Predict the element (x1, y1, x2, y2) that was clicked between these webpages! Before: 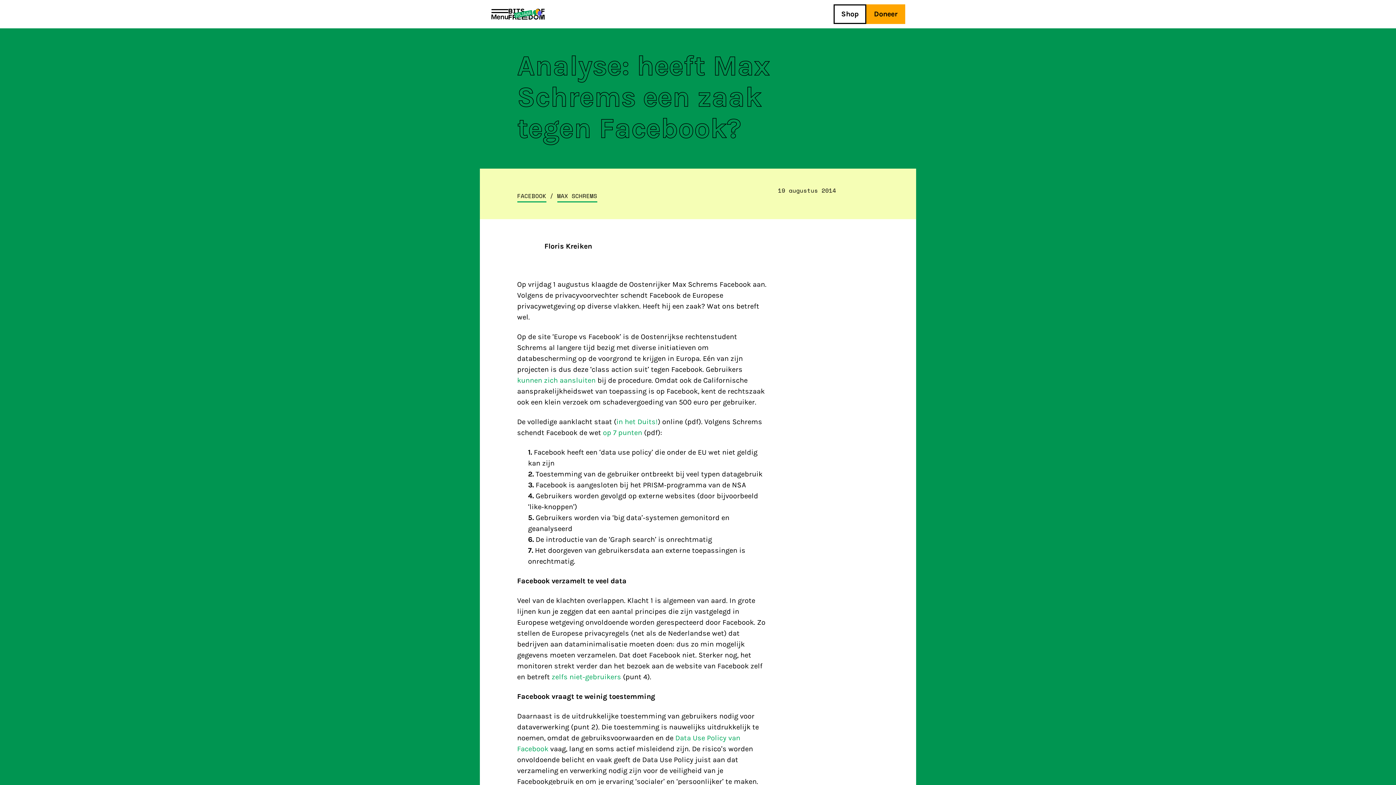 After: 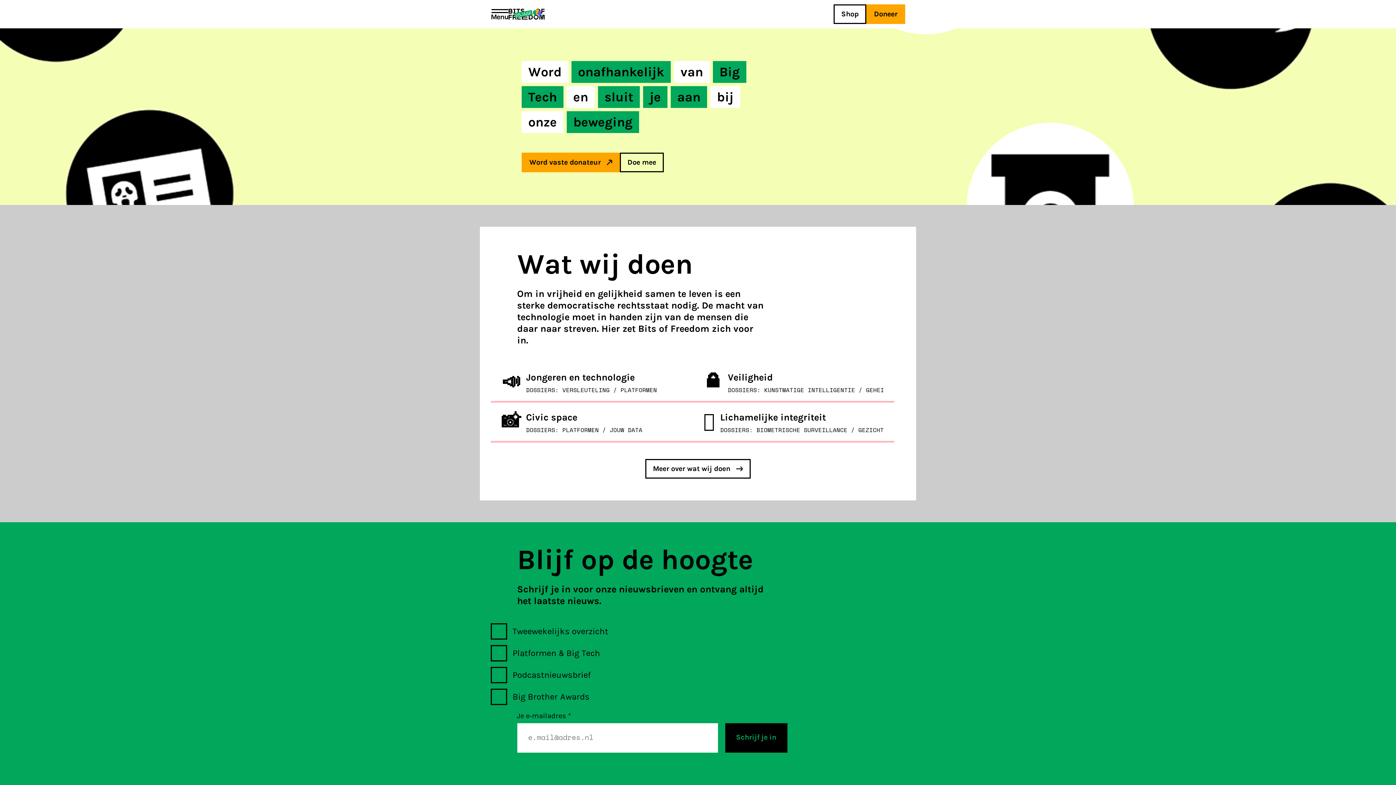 Action: bbox: (508, 8, 544, 19)